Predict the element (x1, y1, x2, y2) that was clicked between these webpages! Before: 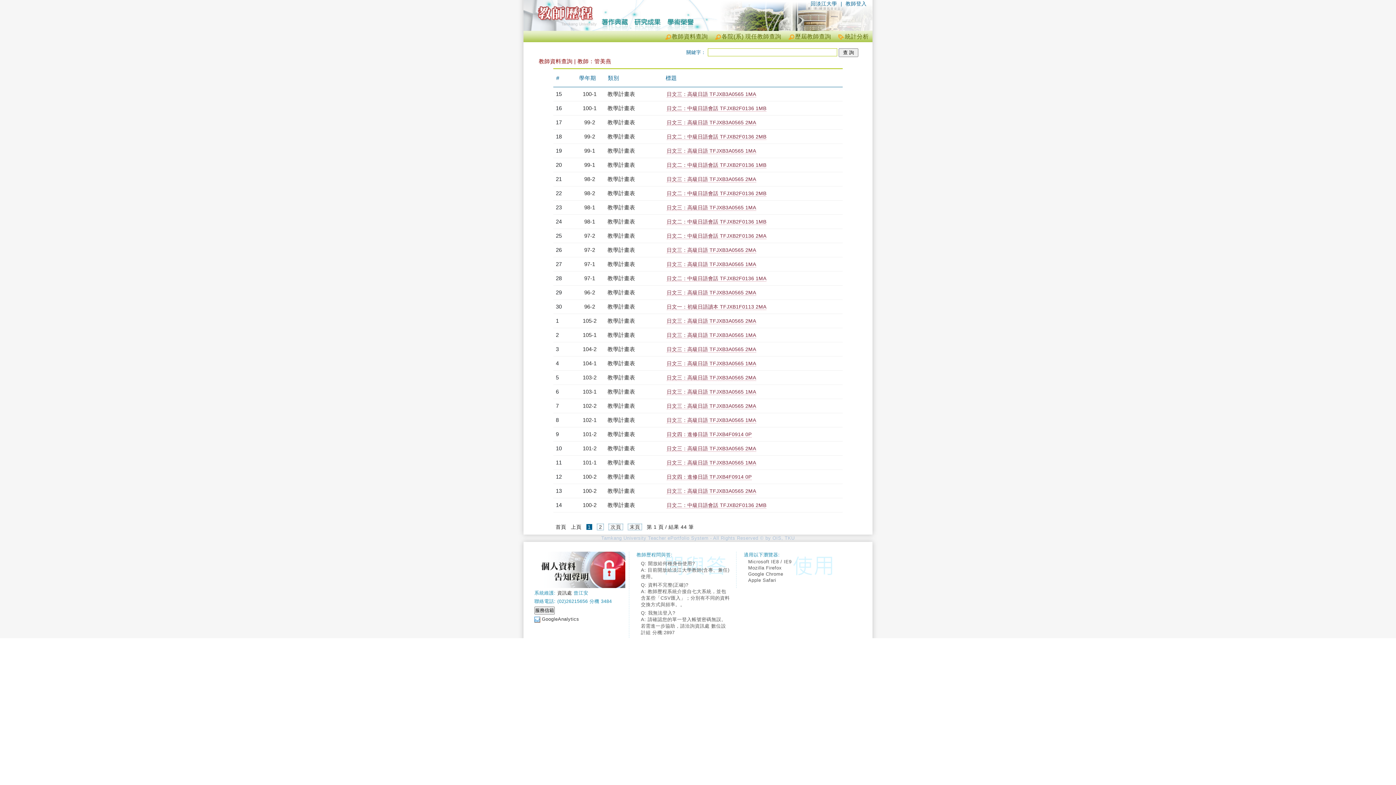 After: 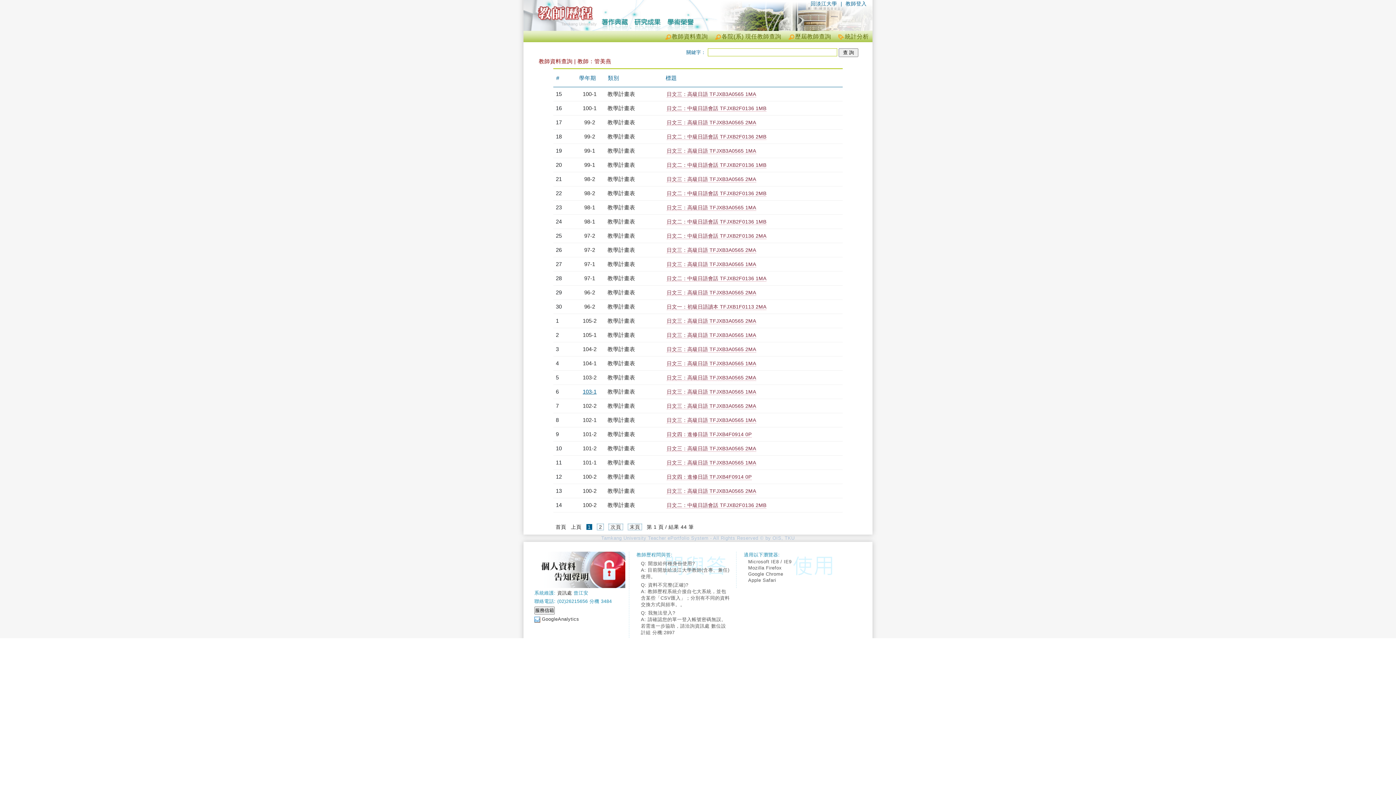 Action: bbox: (582, 388, 596, 394) label: 103-1